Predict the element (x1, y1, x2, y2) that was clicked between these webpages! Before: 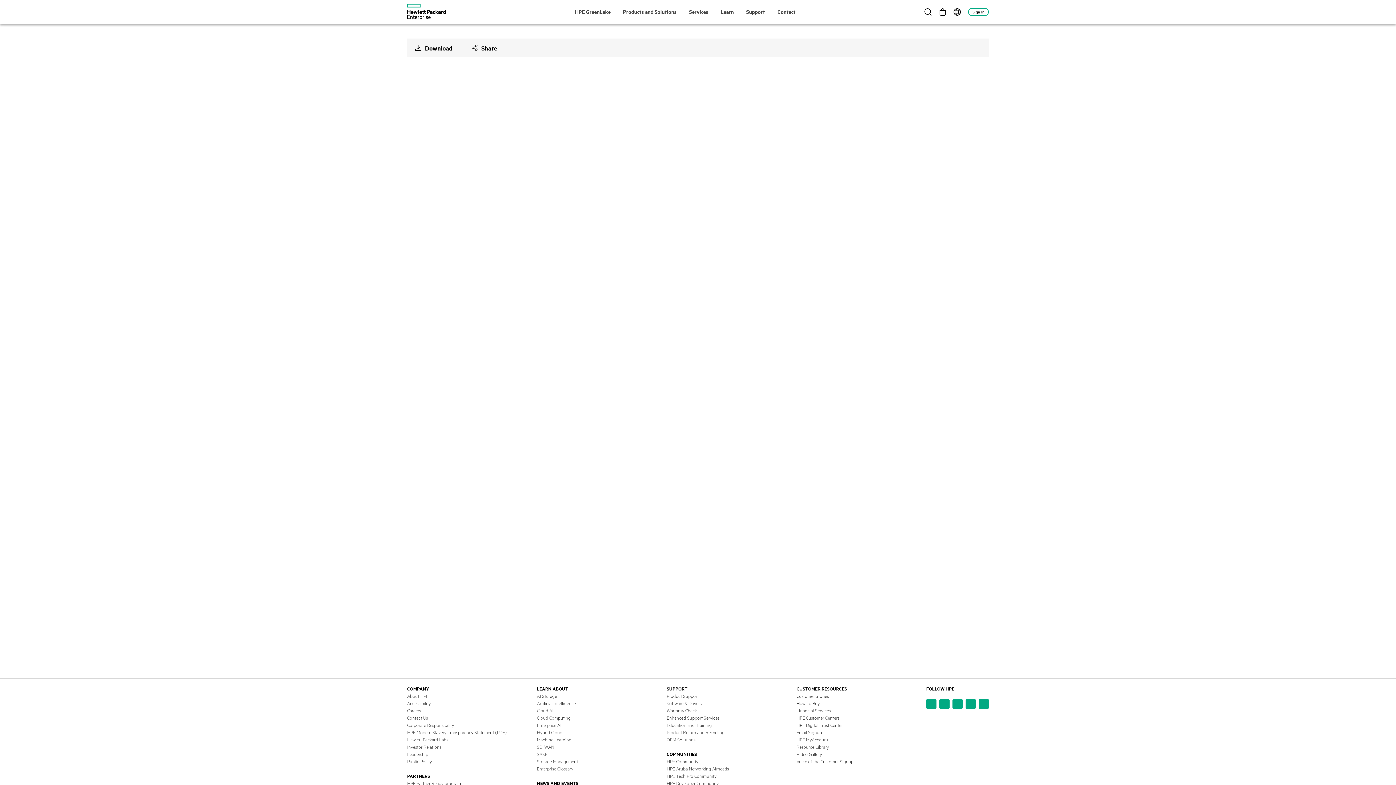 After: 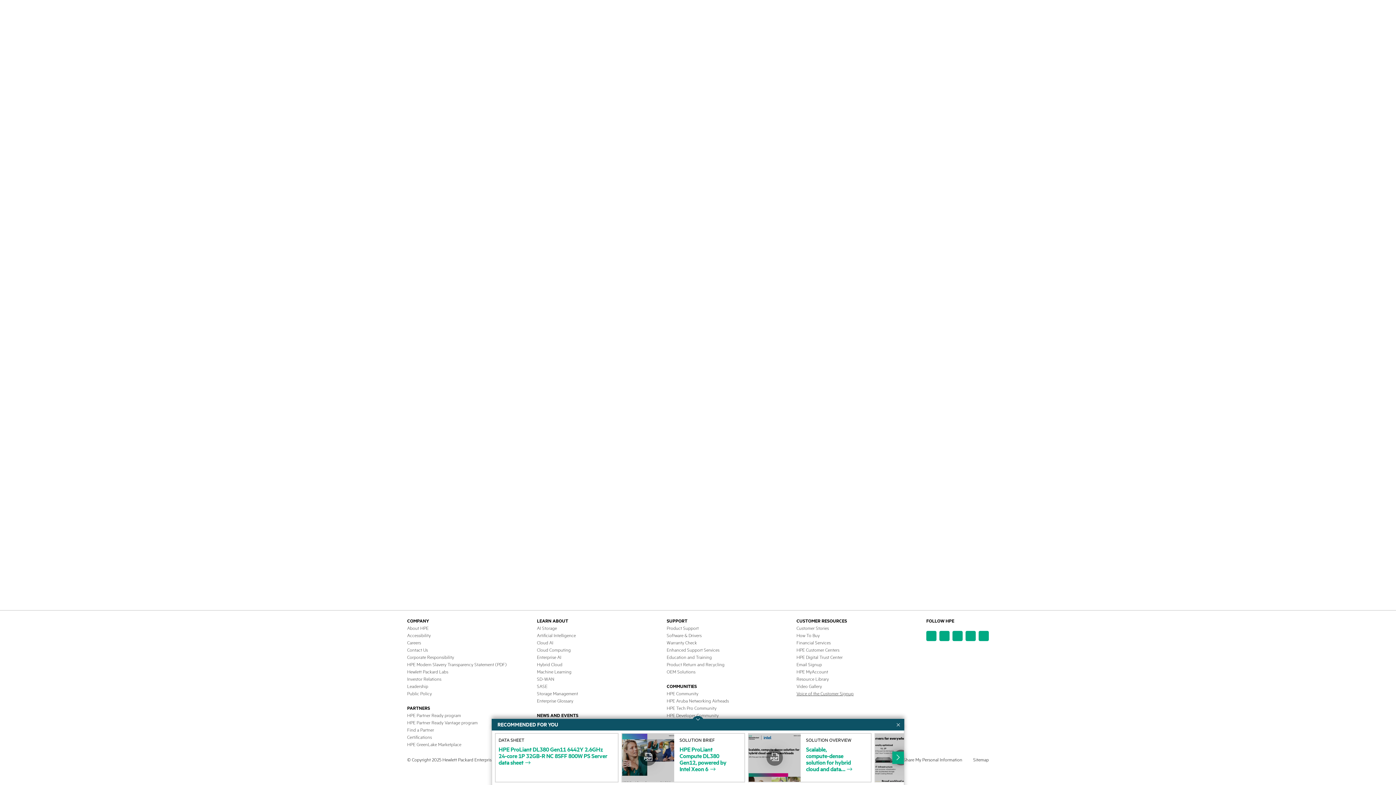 Action: label: Voice of the Customer Signup - new window bbox: (796, 758, 853, 764)